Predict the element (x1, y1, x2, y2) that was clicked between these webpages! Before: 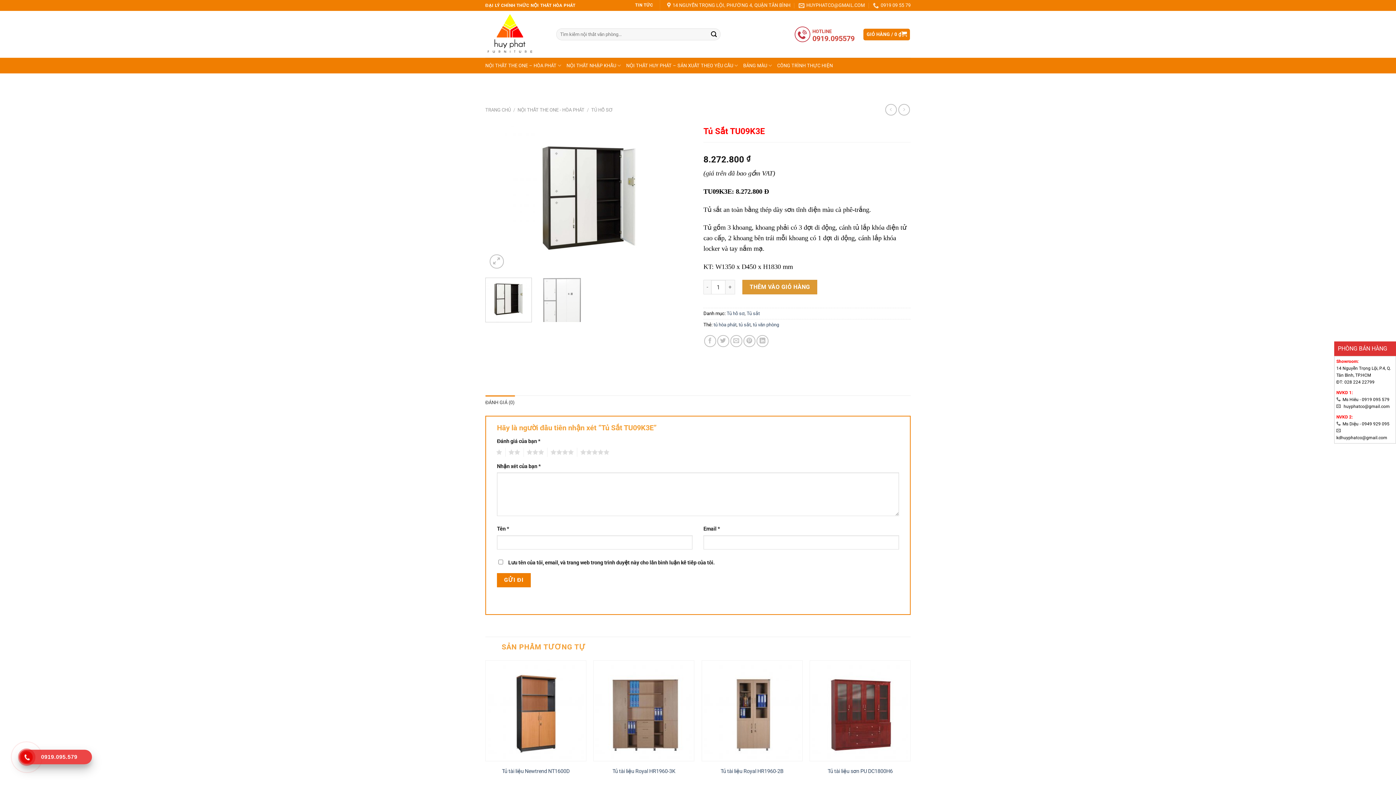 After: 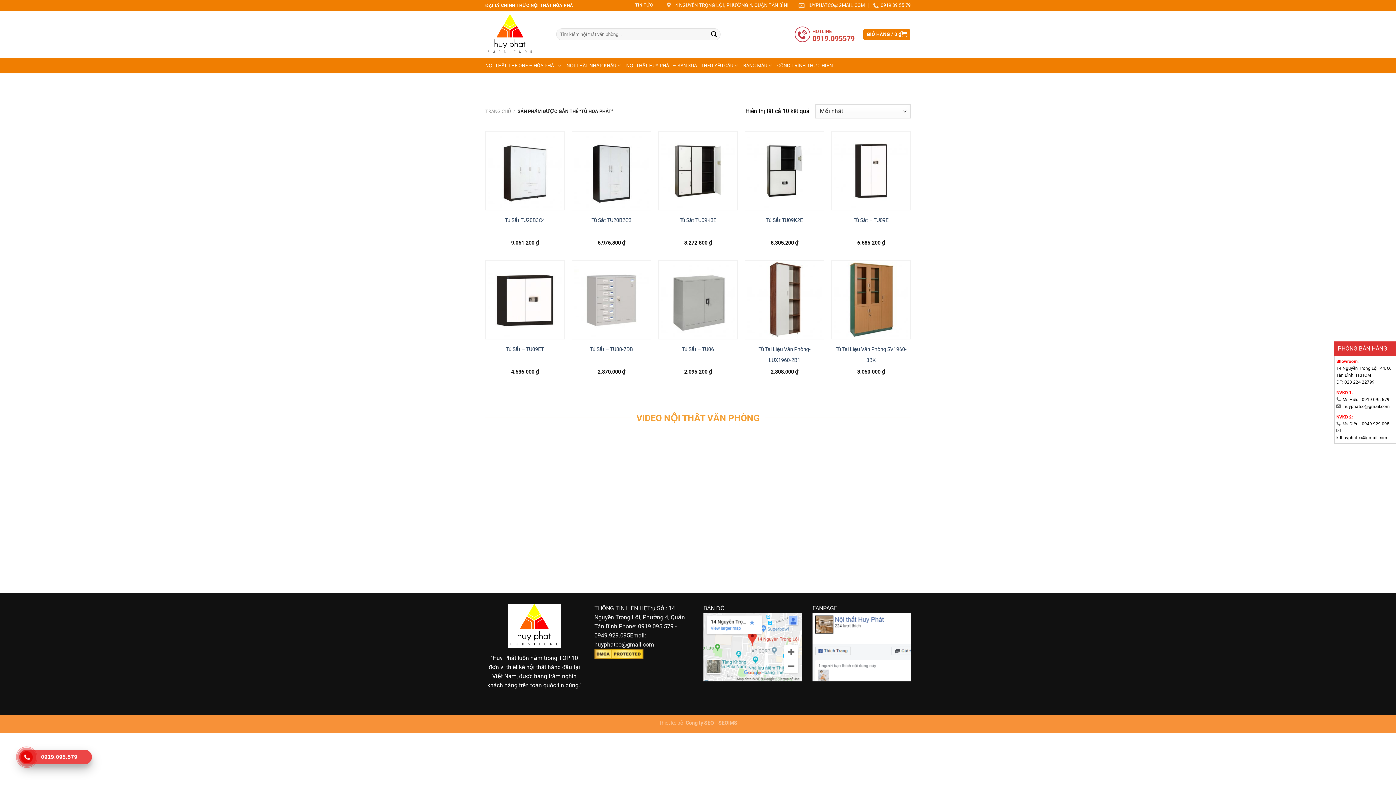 Action: label: tủ hòa phát bbox: (713, 322, 736, 327)